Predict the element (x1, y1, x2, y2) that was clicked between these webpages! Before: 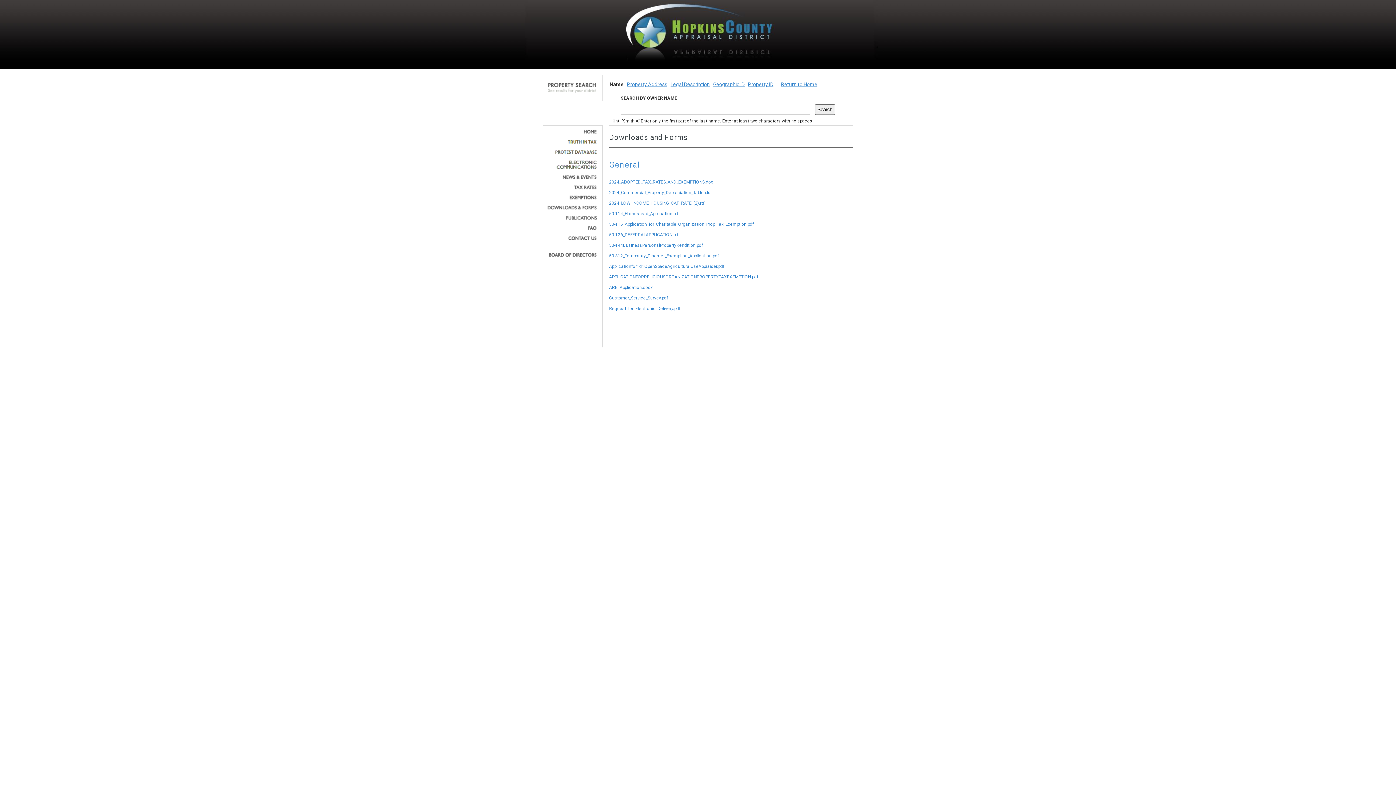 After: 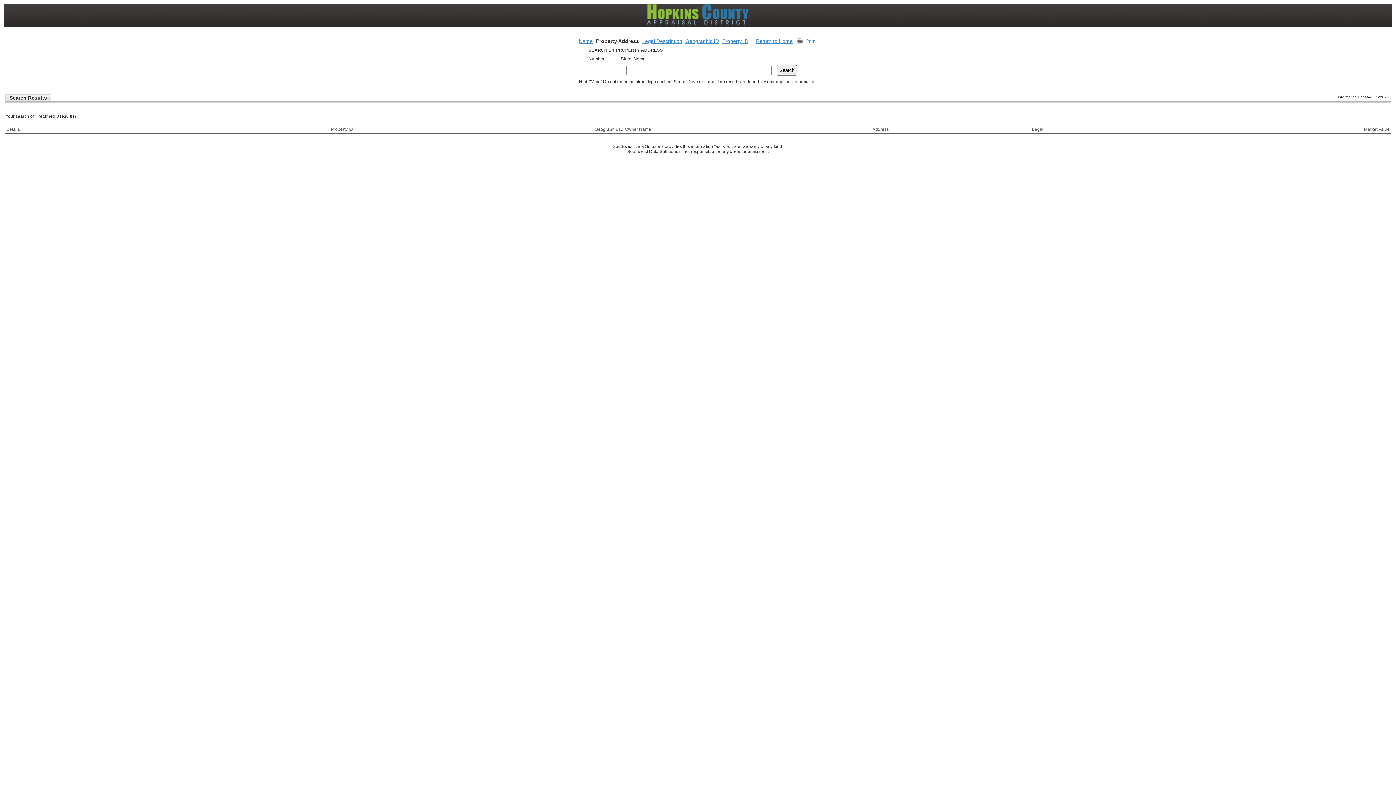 Action: label: Property Address bbox: (627, 81, 667, 87)